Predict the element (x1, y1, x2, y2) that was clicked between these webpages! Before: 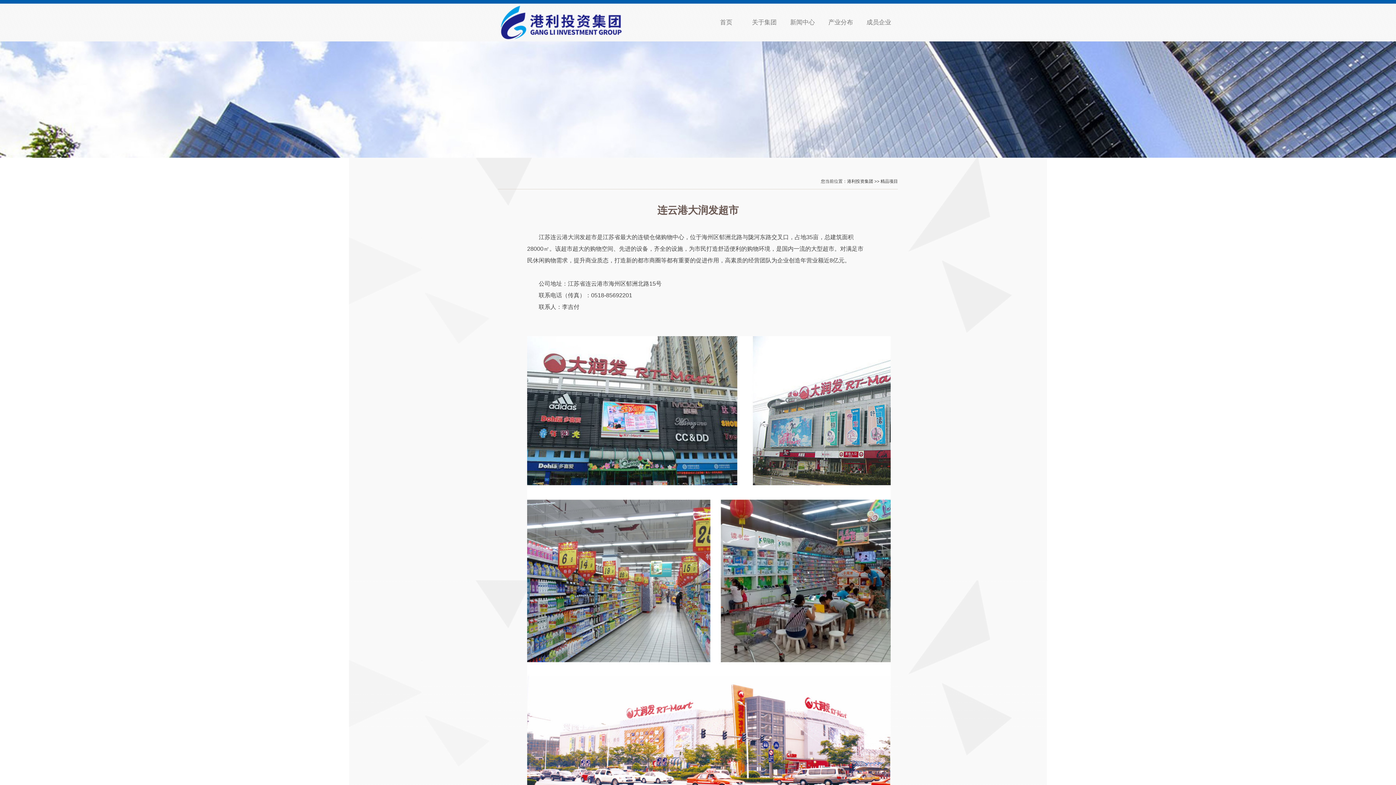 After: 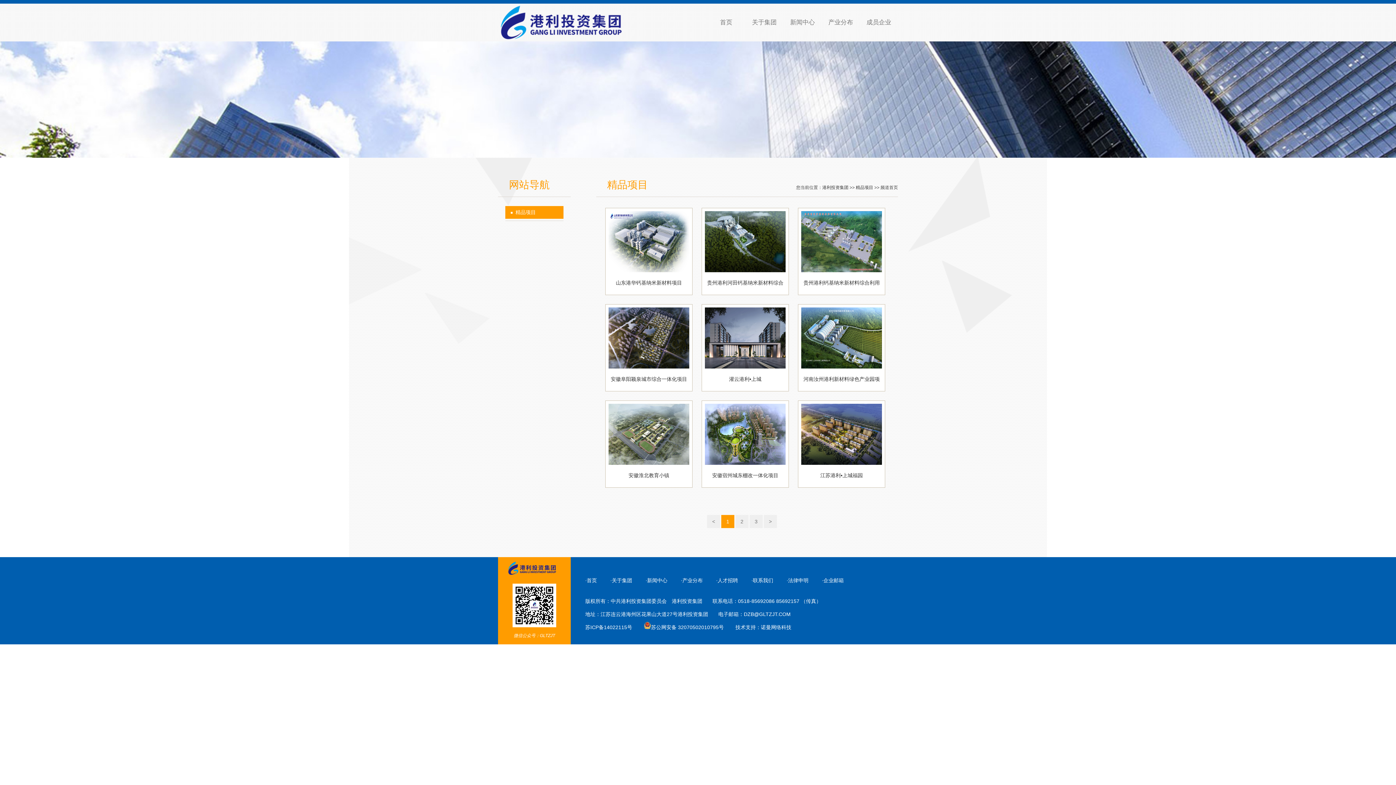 Action: label: 精品项目 bbox: (880, 178, 898, 184)